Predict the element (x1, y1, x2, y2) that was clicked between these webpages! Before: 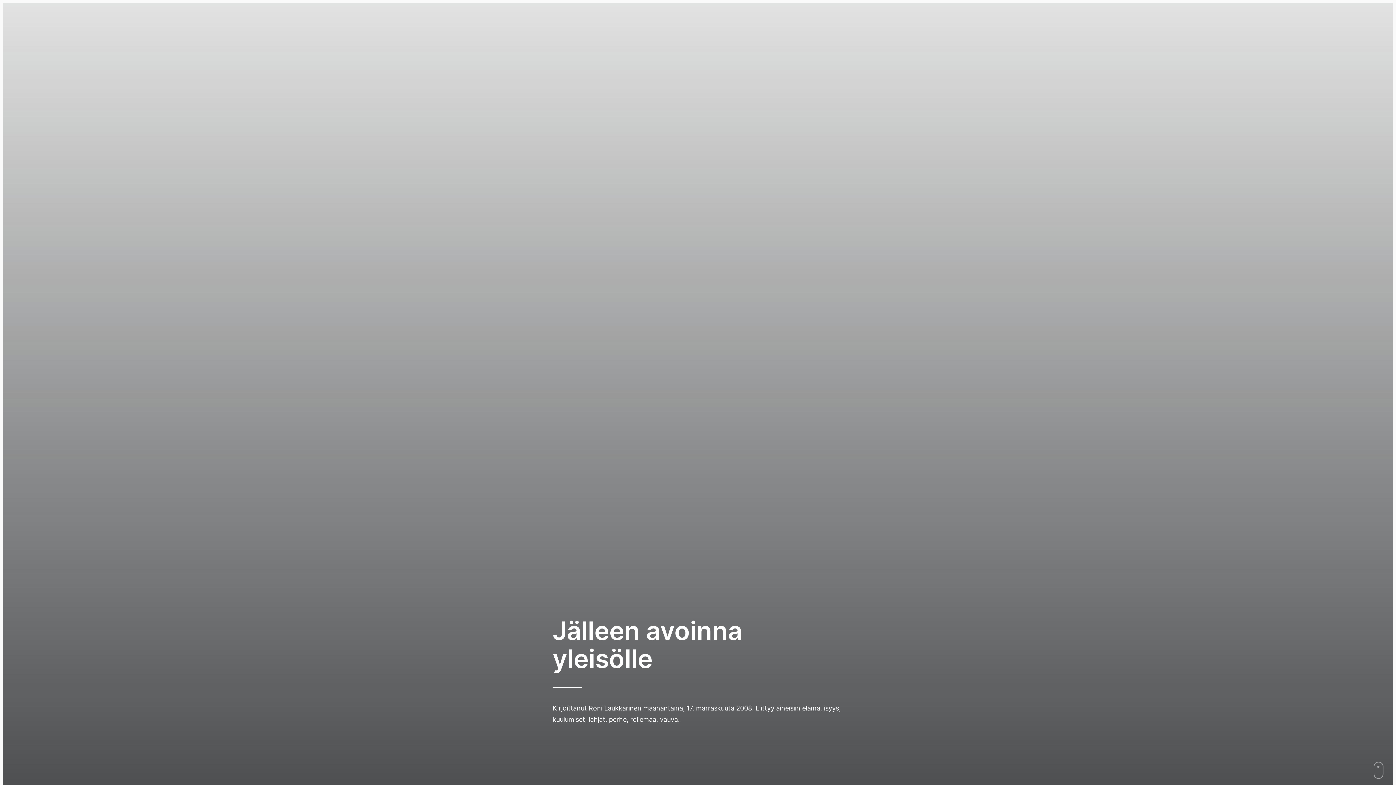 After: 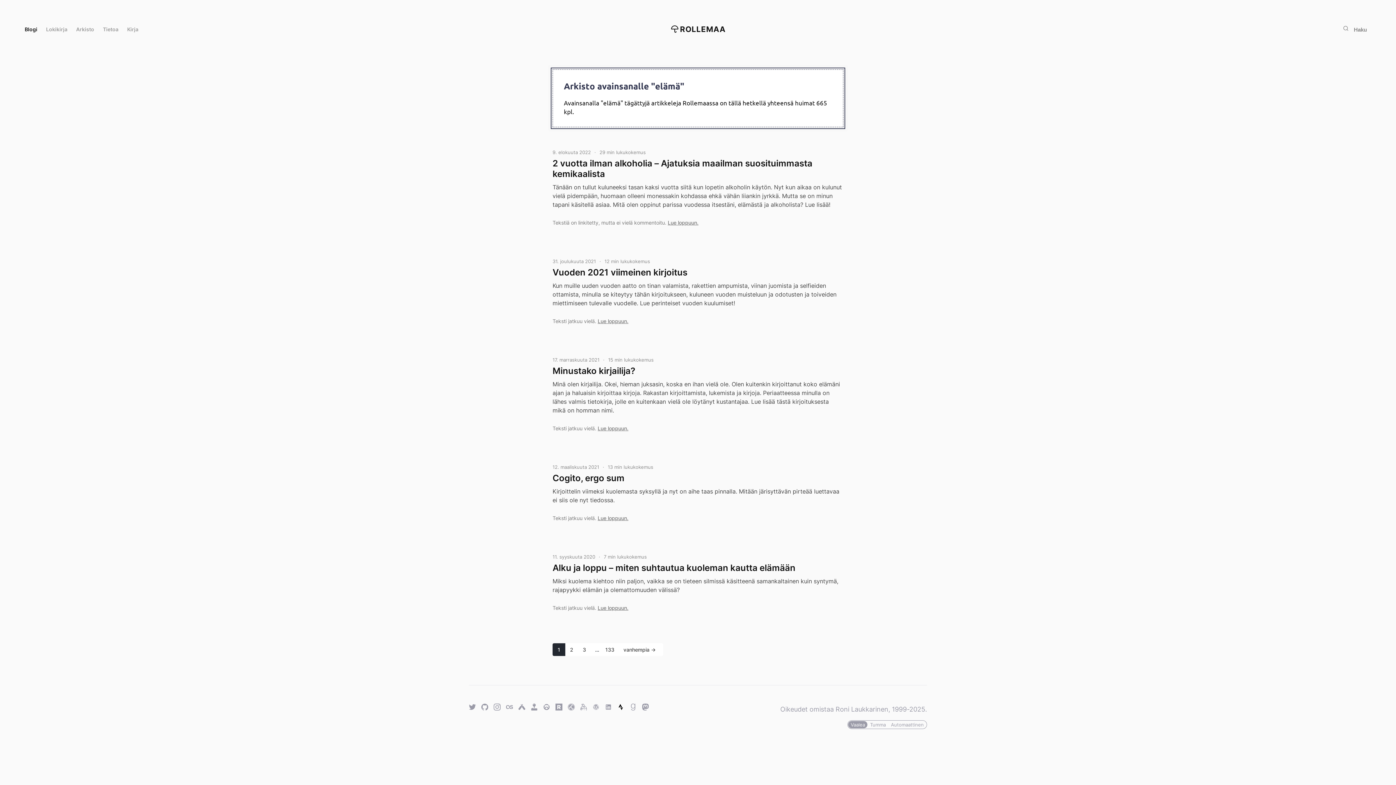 Action: bbox: (802, 704, 820, 712) label: elämä